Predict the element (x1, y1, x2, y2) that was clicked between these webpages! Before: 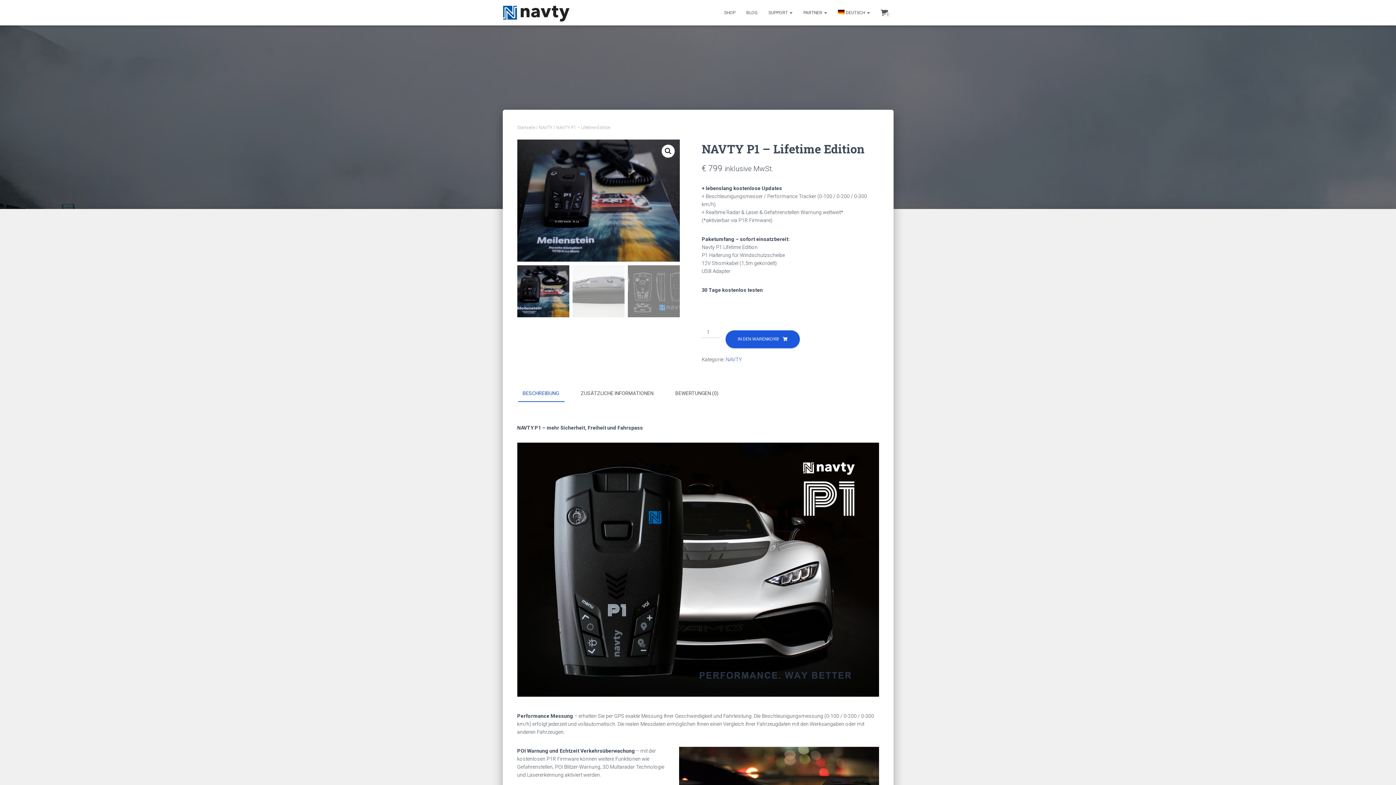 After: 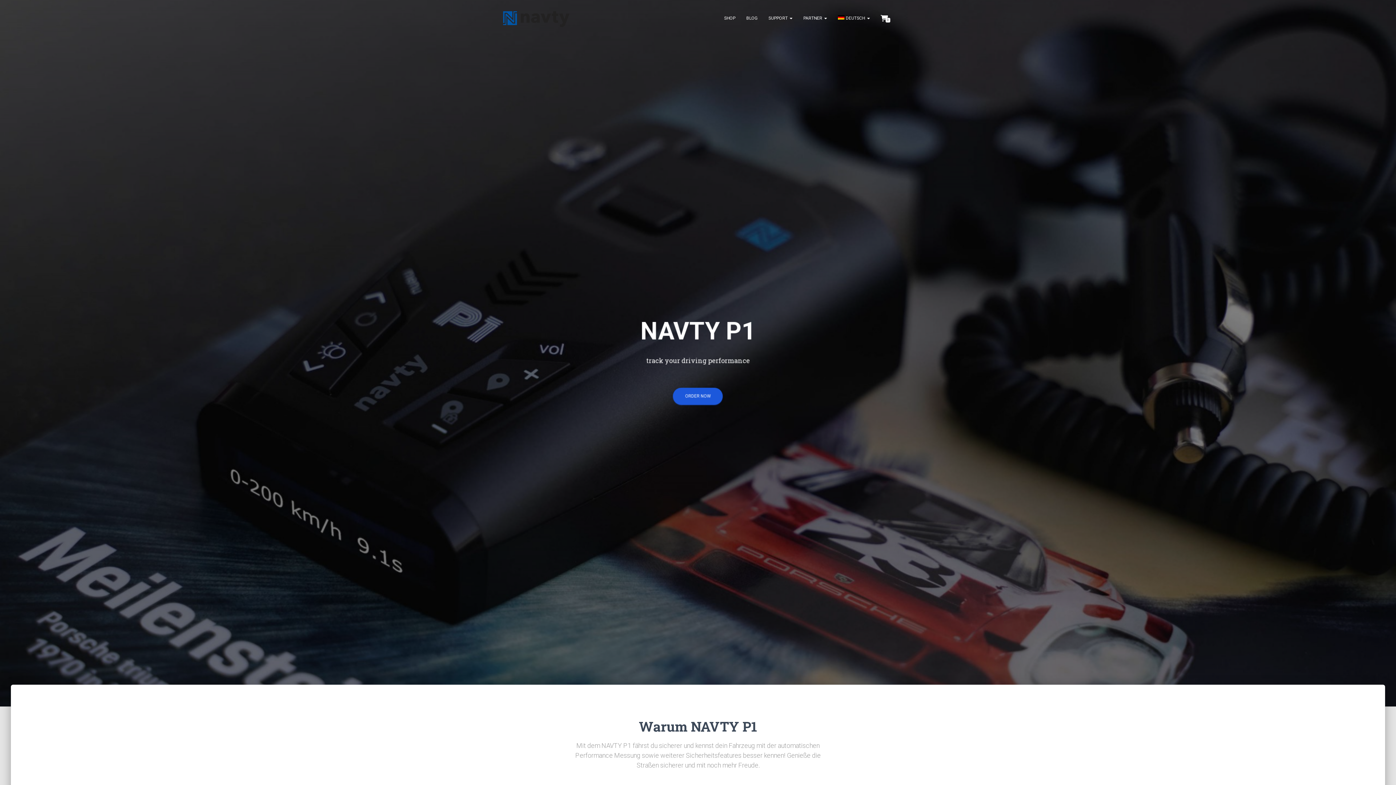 Action: bbox: (517, 125, 535, 130) label: Startseite